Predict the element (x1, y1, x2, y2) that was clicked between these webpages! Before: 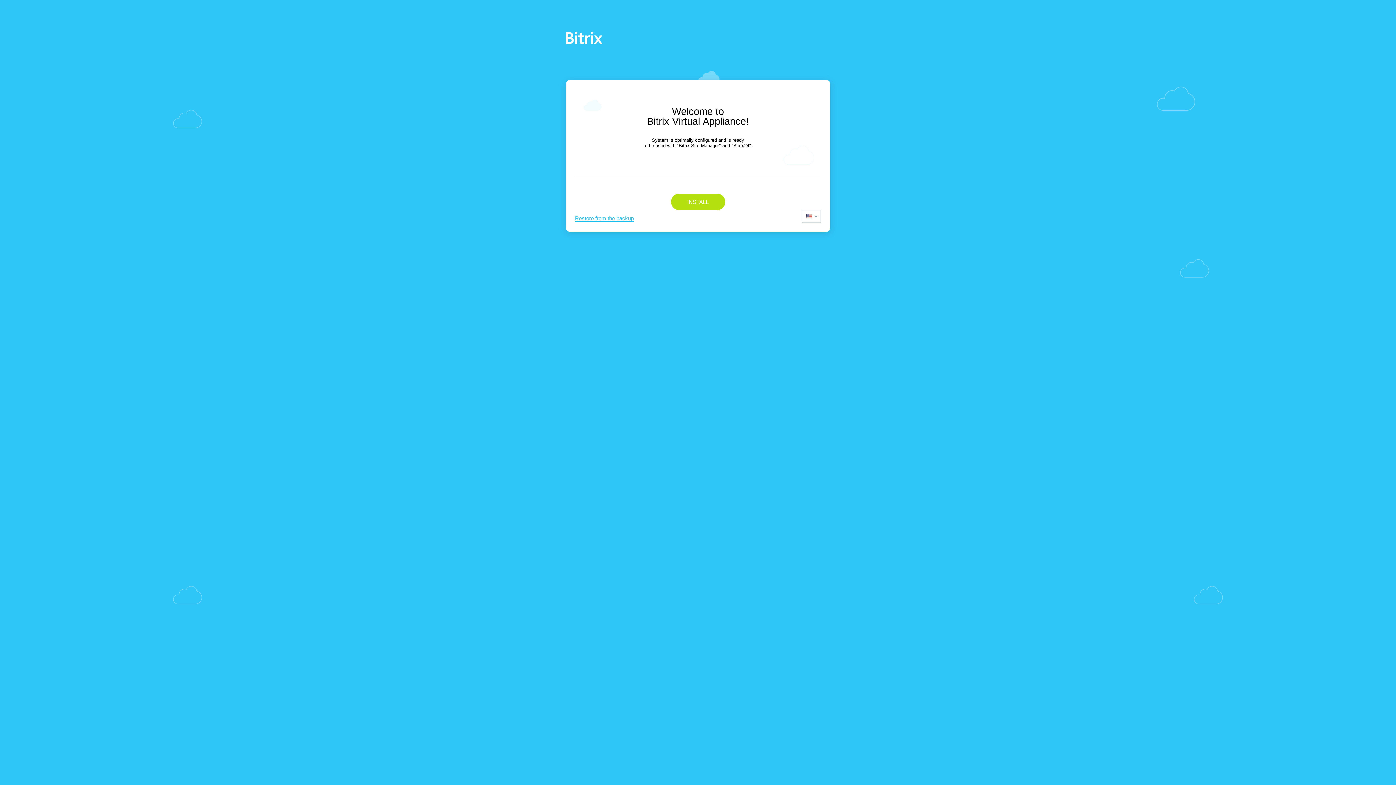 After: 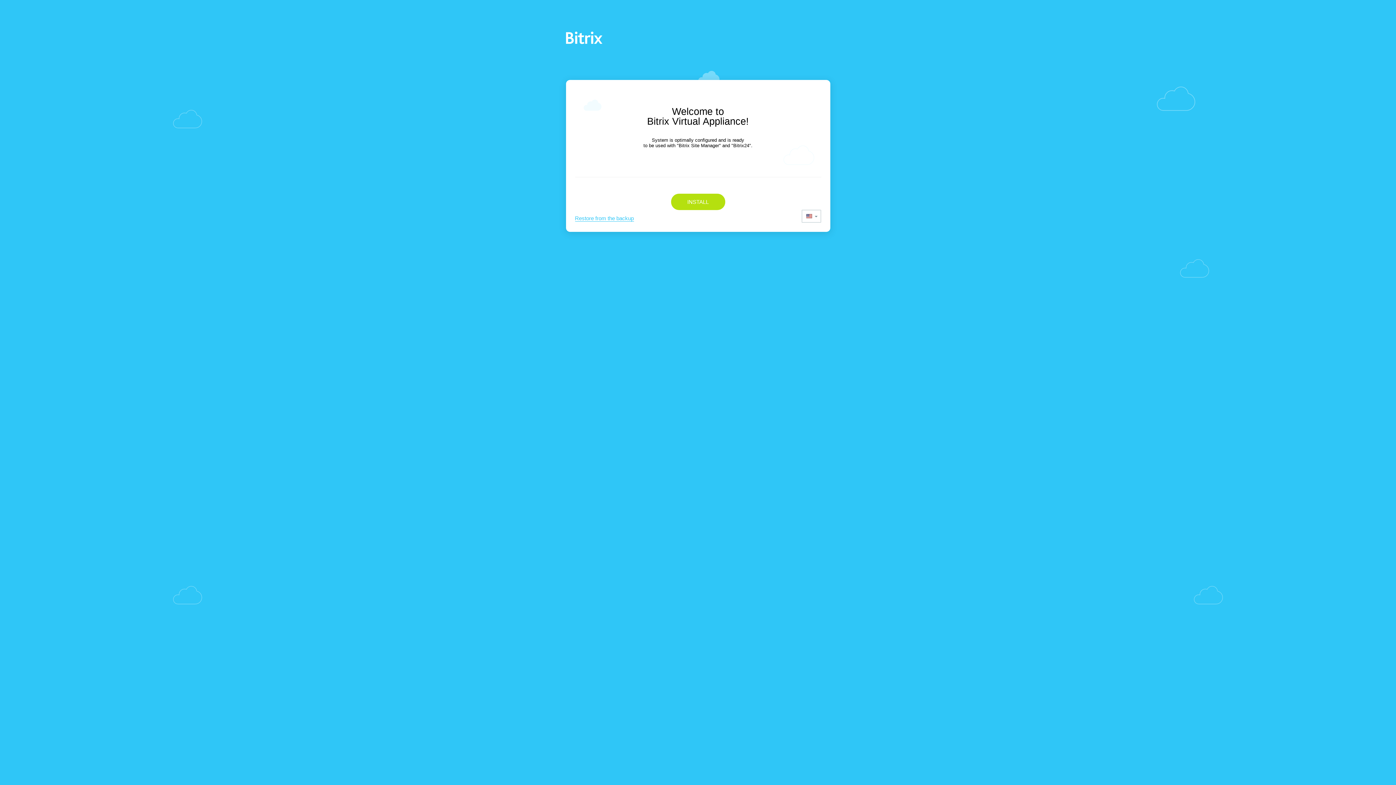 Action: bbox: (575, 215, 634, 221) label: Restore from the backup